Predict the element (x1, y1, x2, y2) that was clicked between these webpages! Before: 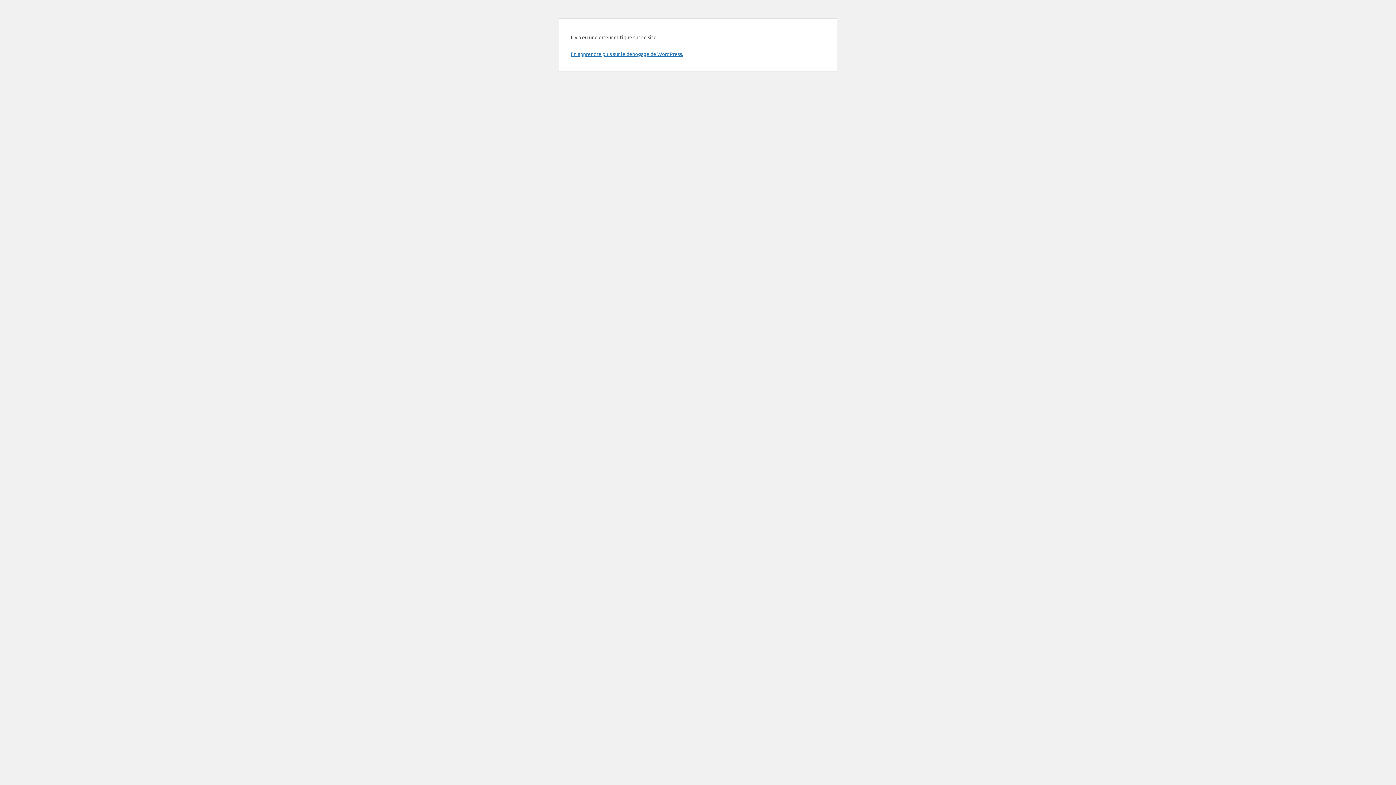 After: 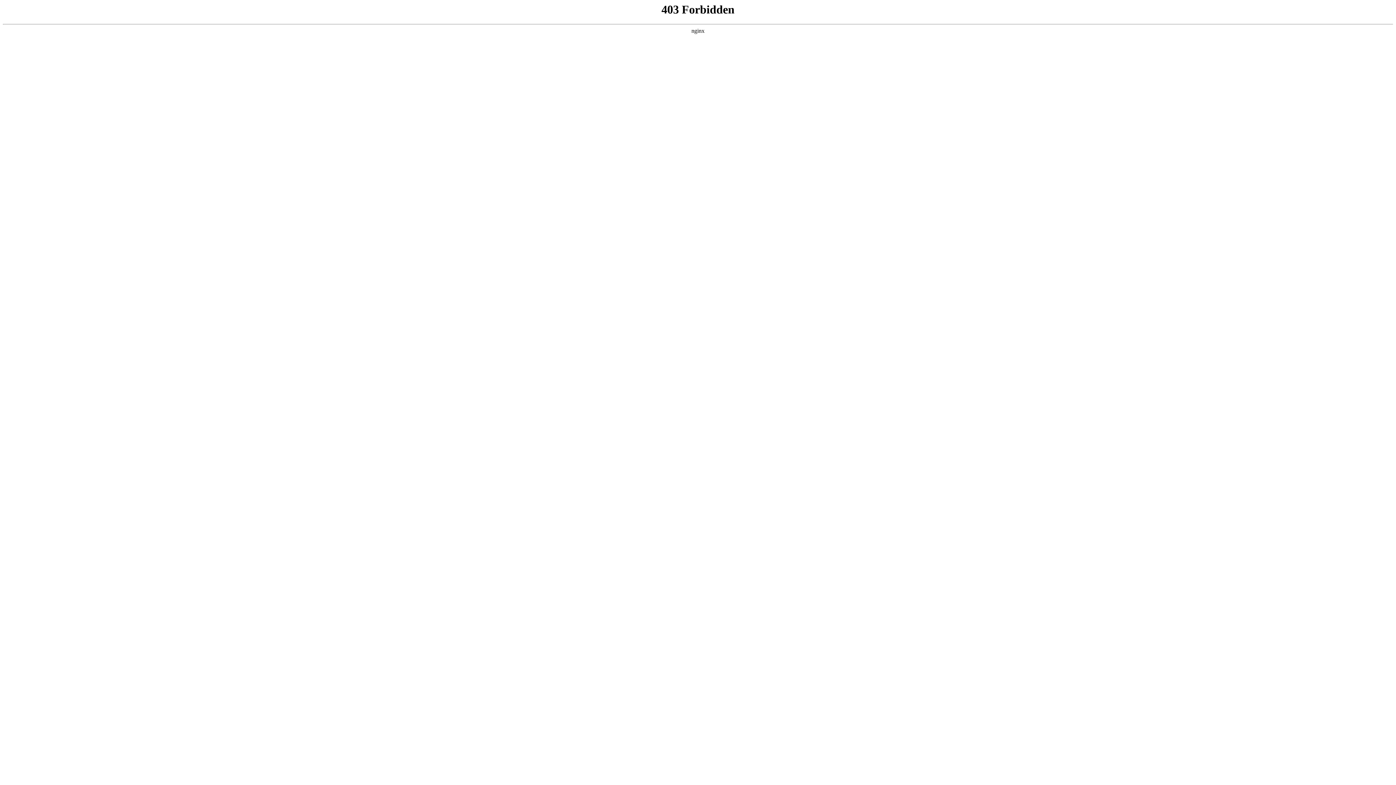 Action: label: En apprendre plus sur le débogage de WordPress. bbox: (570, 50, 683, 57)